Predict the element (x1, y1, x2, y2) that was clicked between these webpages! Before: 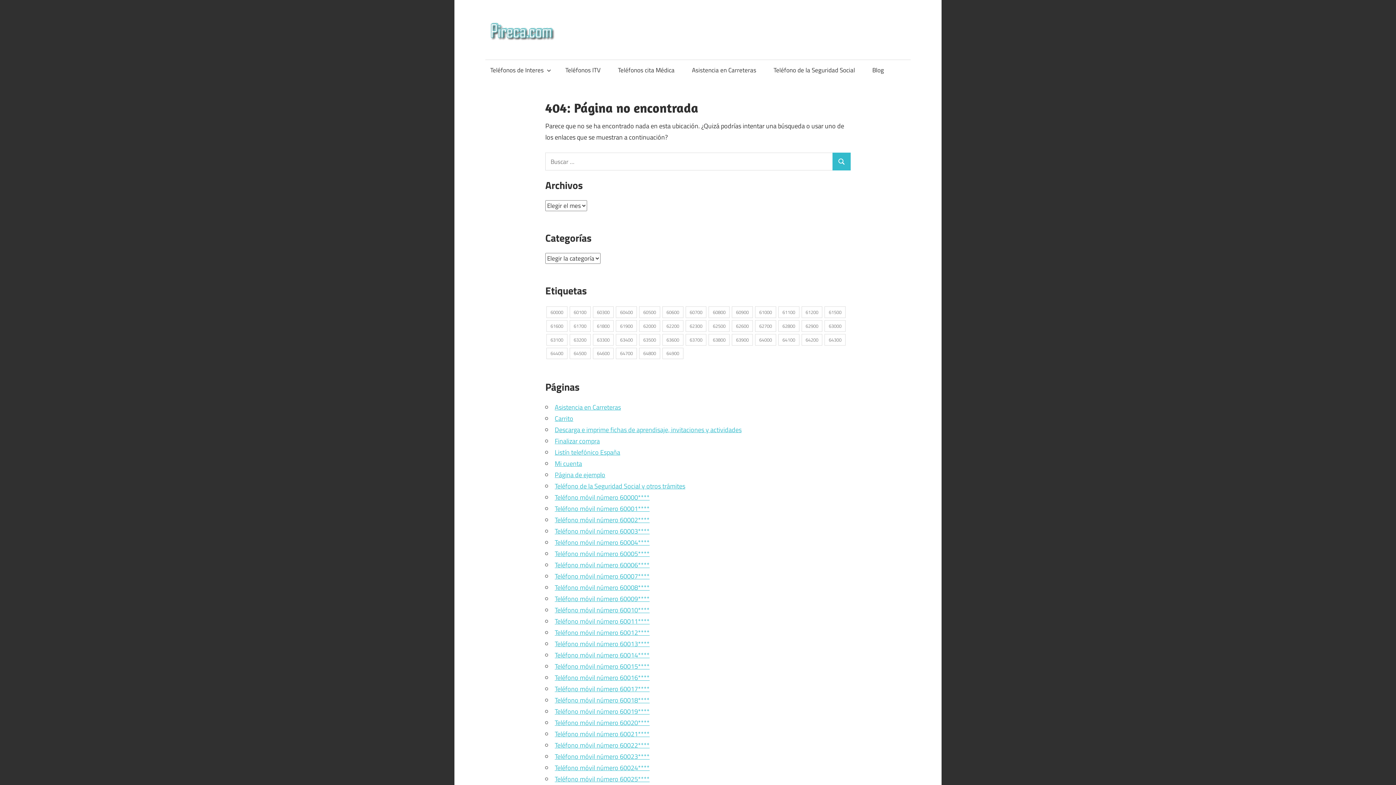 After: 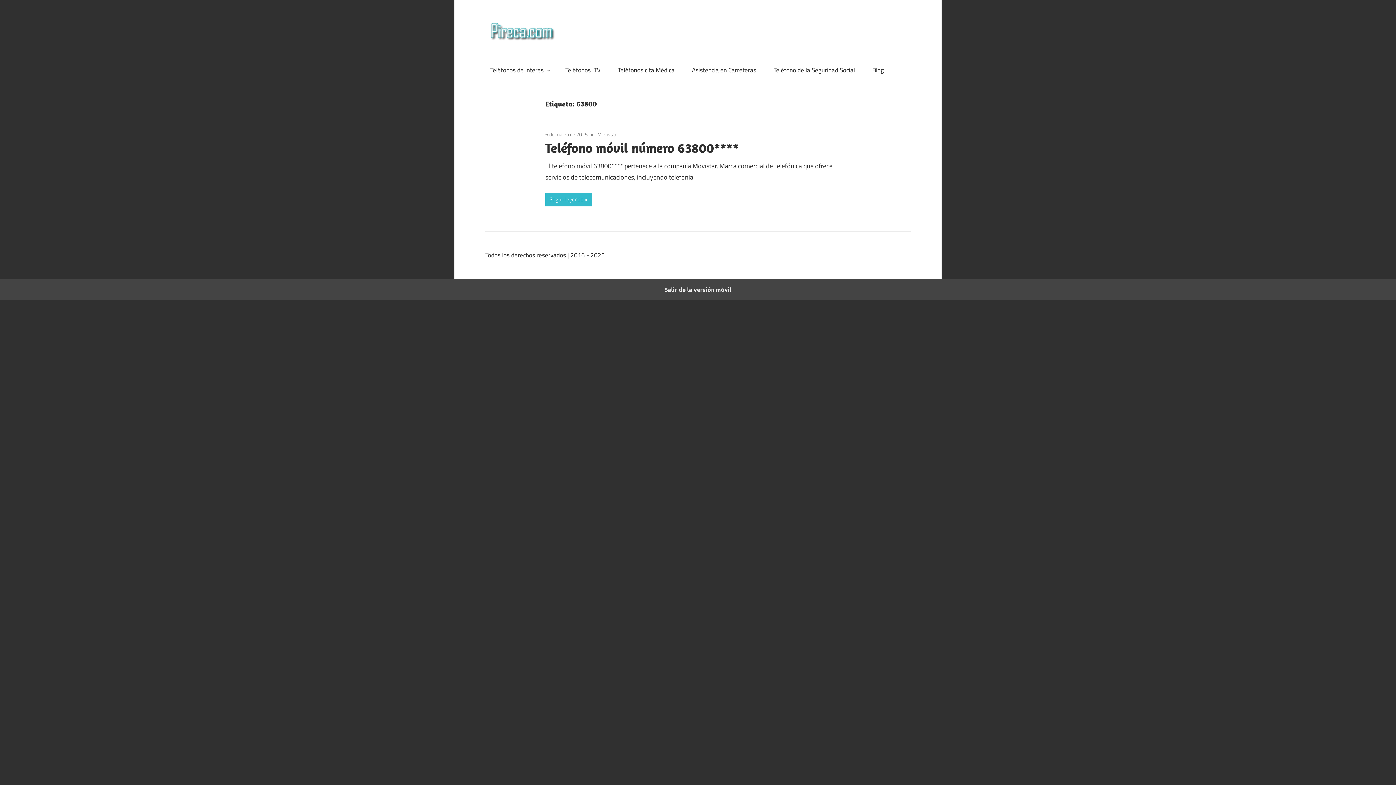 Action: label: 63800 (1 elemento) bbox: (708, 334, 729, 345)